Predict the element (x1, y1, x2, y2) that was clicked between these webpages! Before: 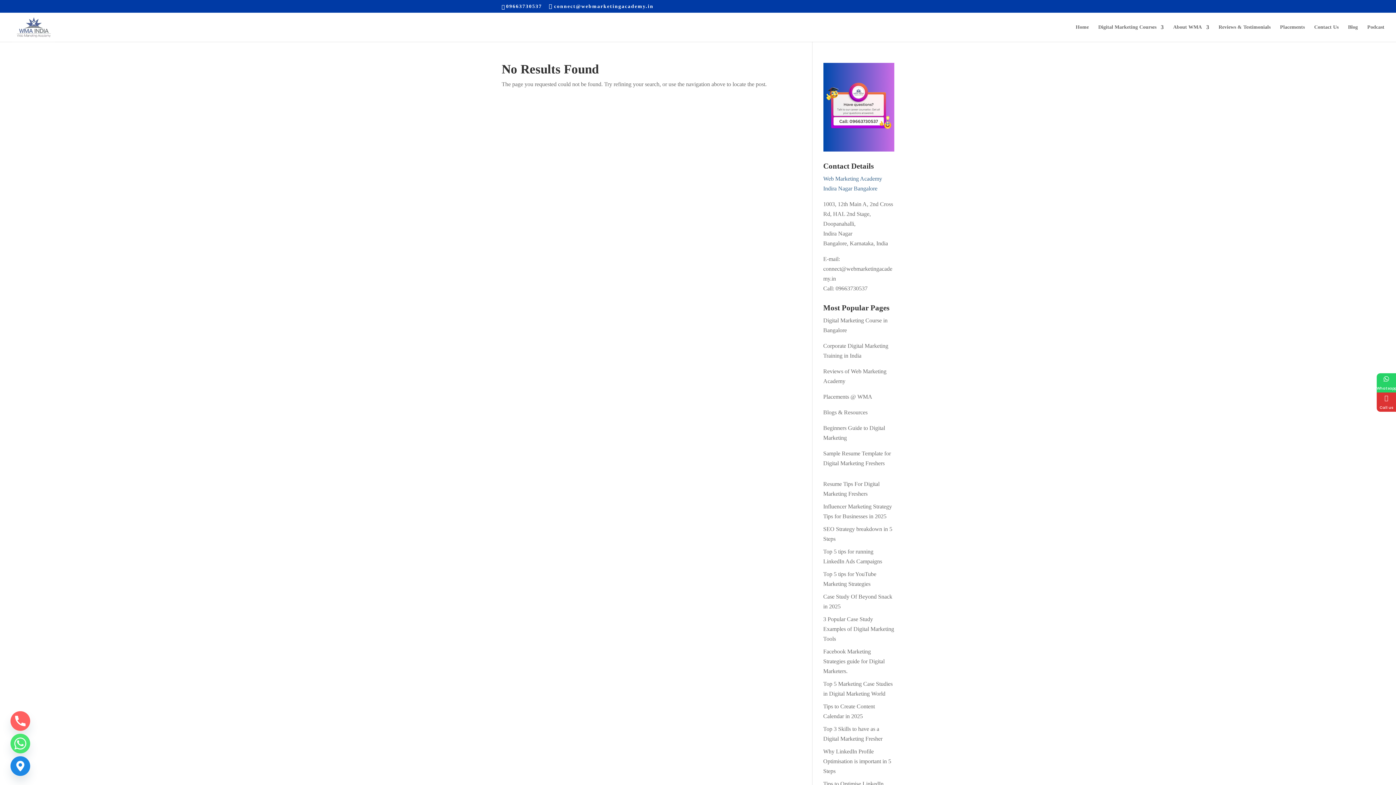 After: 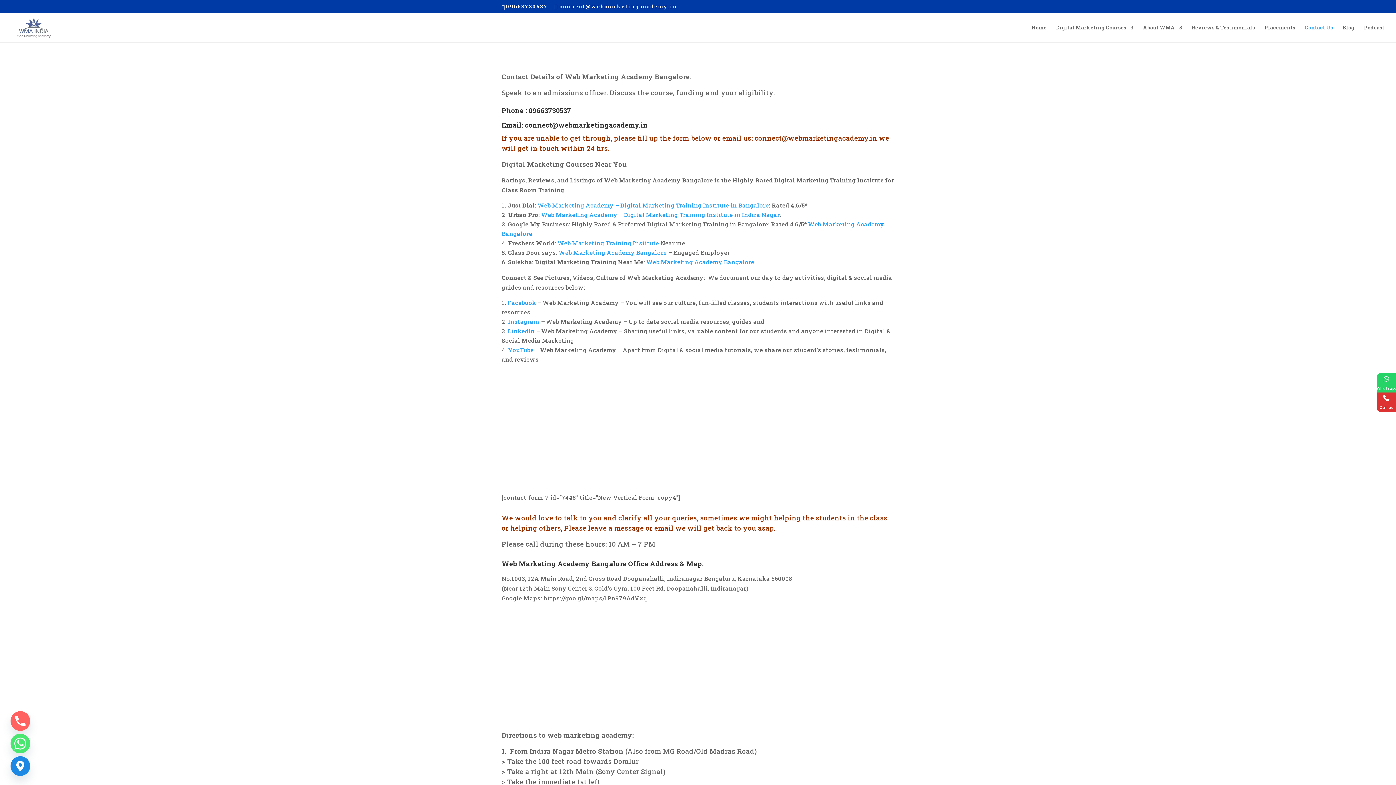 Action: label: Contact Us bbox: (1314, 24, 1338, 41)